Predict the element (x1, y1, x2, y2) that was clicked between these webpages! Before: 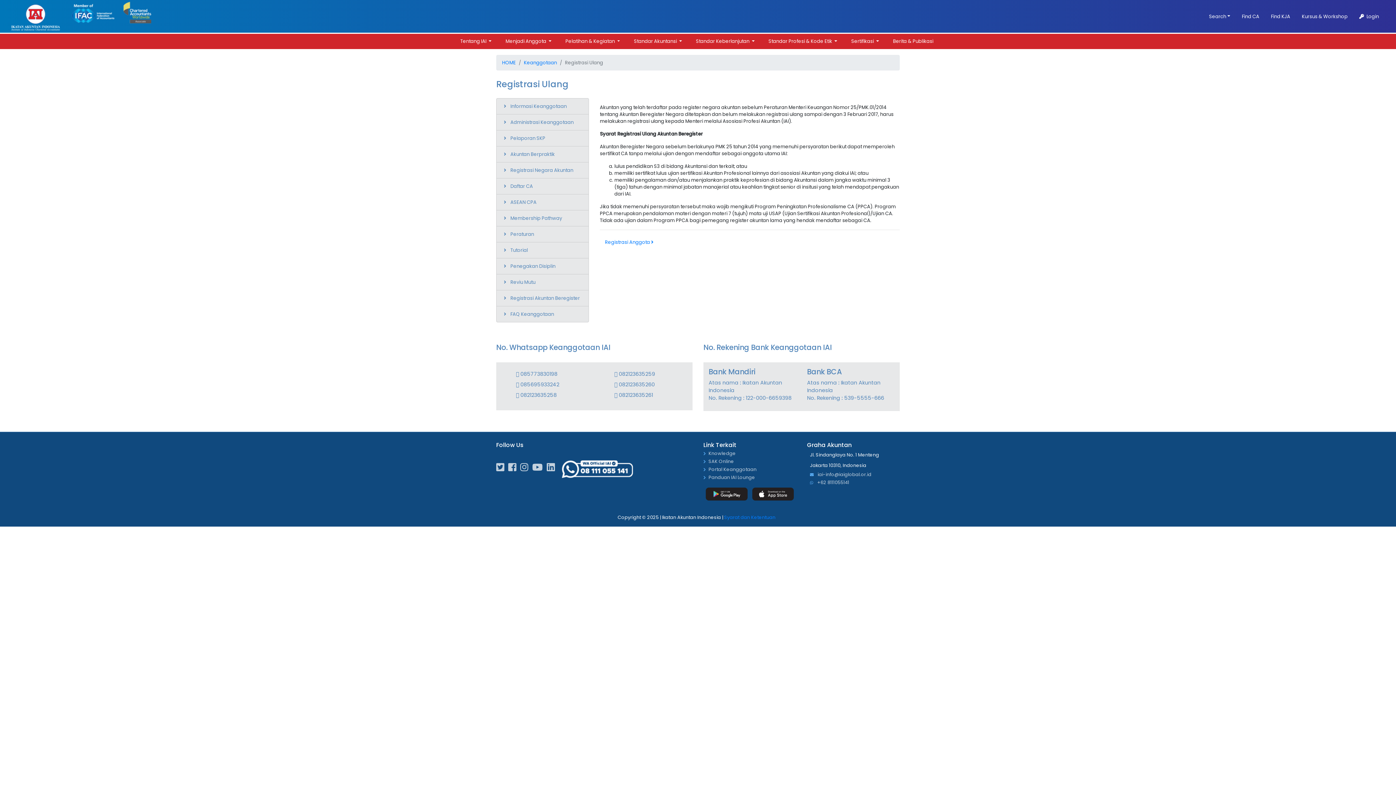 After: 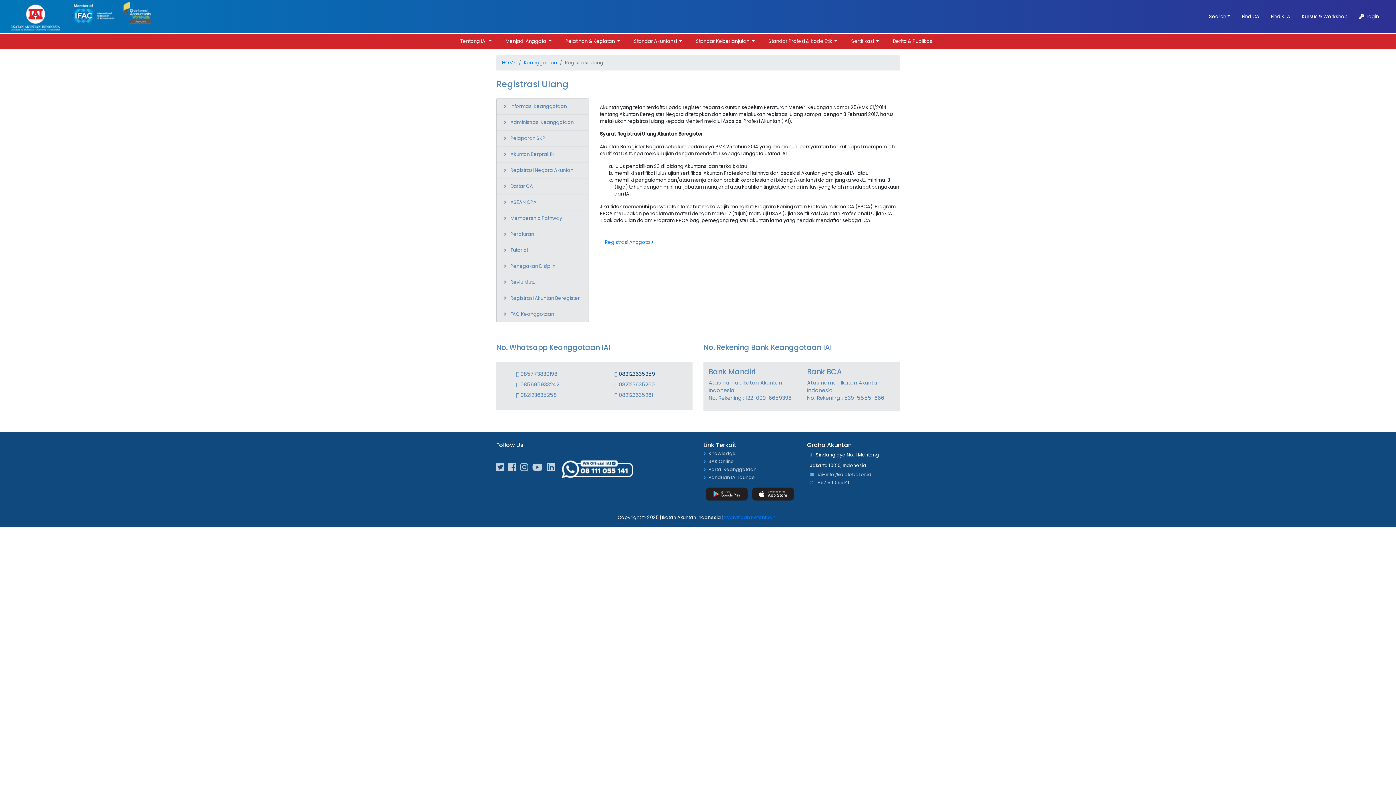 Action: bbox: (614, 370, 655, 377) label:  082123635259